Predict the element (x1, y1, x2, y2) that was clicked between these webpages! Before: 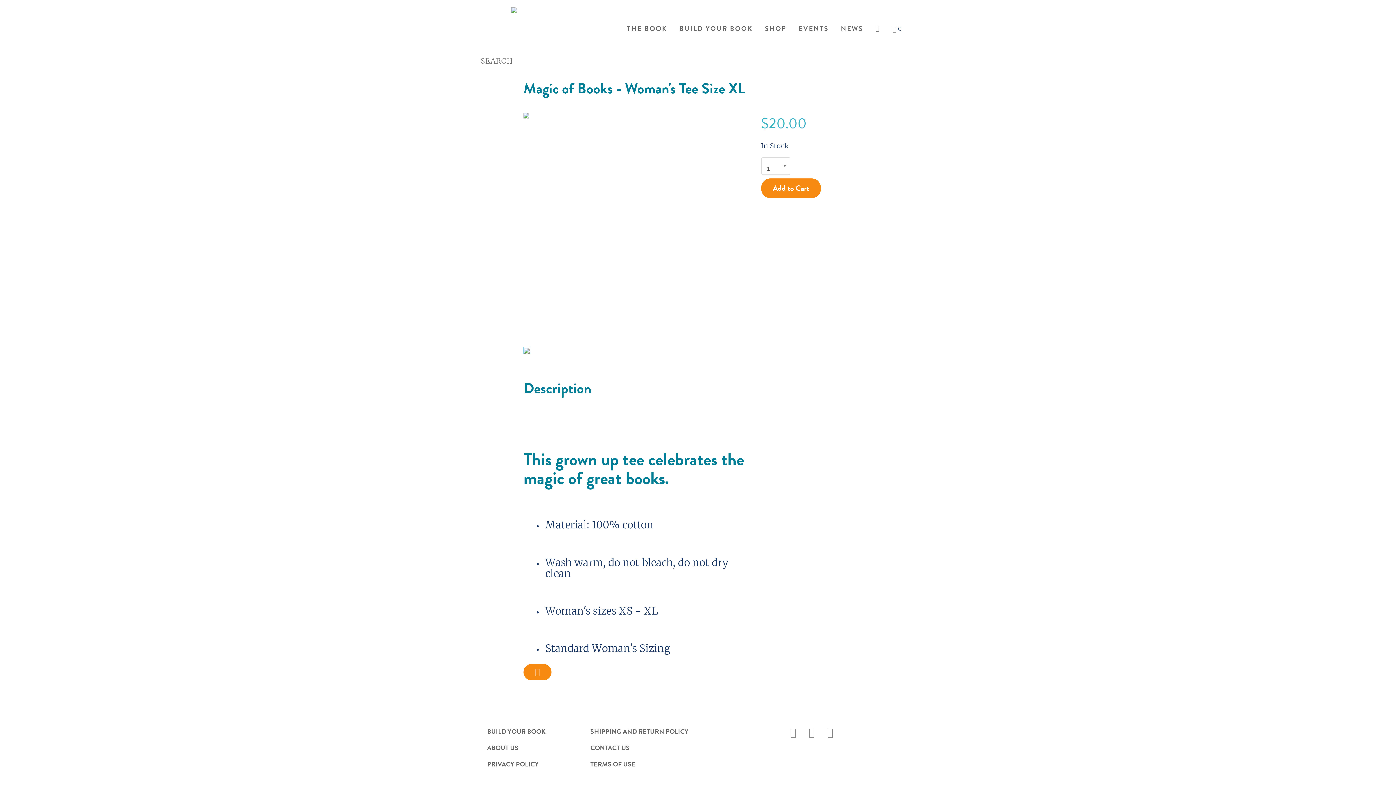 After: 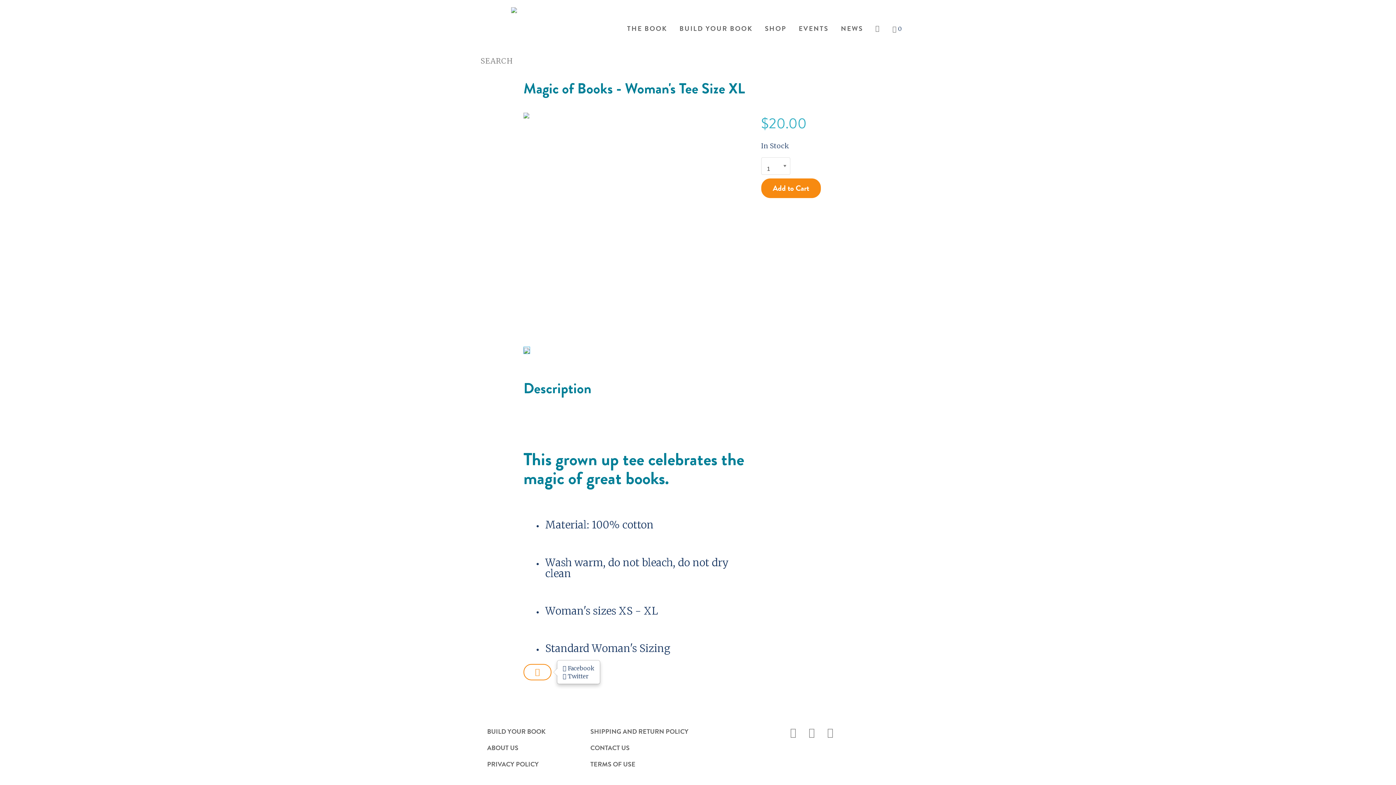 Action: bbox: (523, 664, 551, 680)